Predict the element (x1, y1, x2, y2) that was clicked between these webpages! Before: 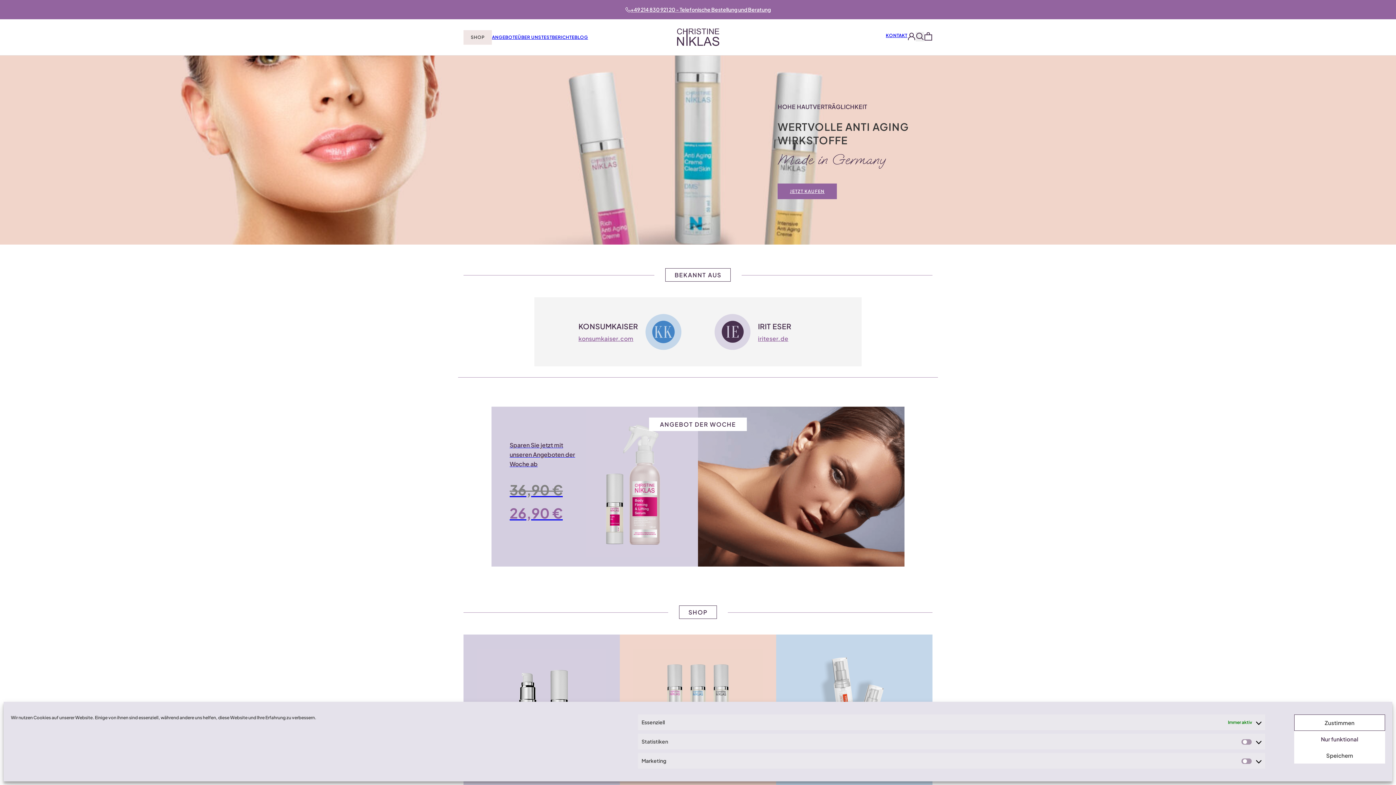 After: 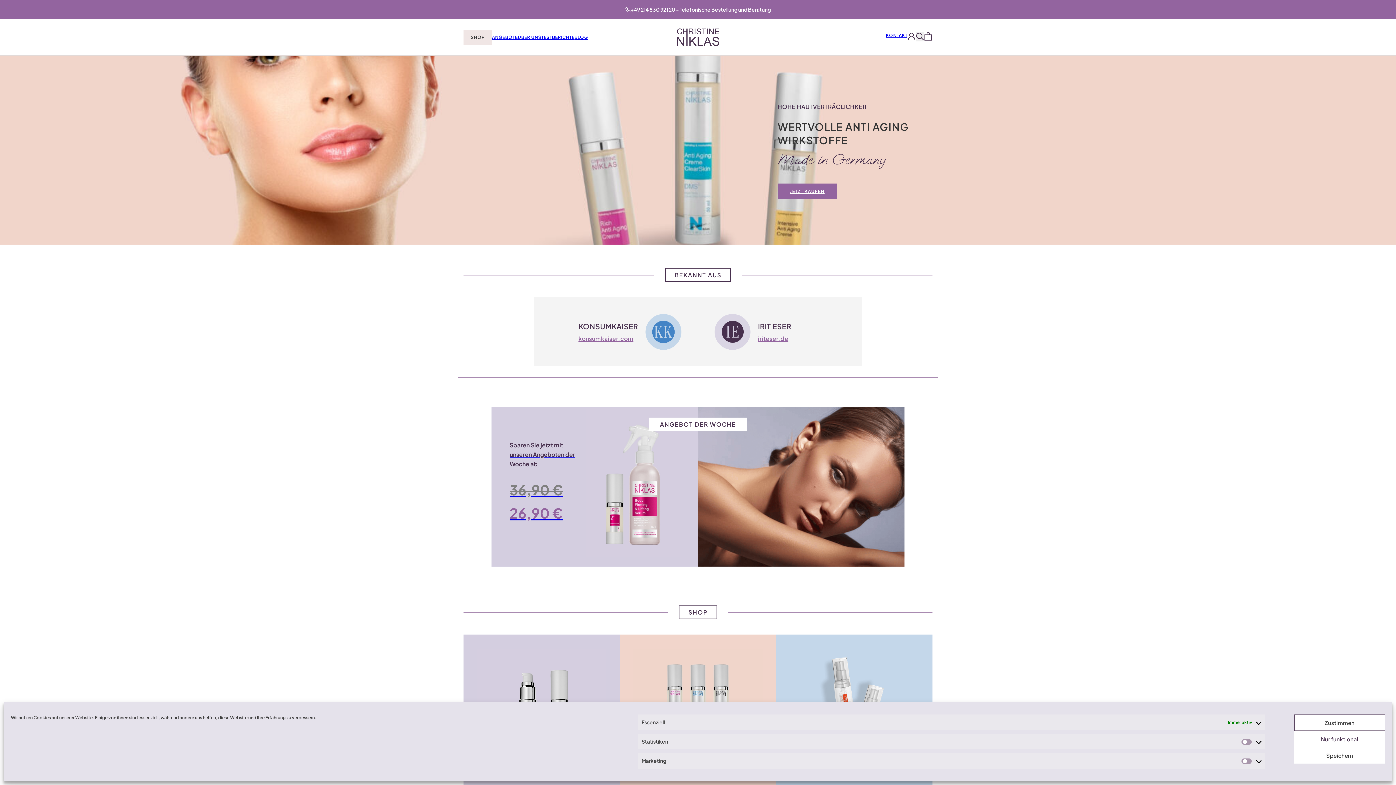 Action: bbox: (625, 5, 771, 13) label: +49 214 830 921 20 - Telefonische Bestellung und Beratung